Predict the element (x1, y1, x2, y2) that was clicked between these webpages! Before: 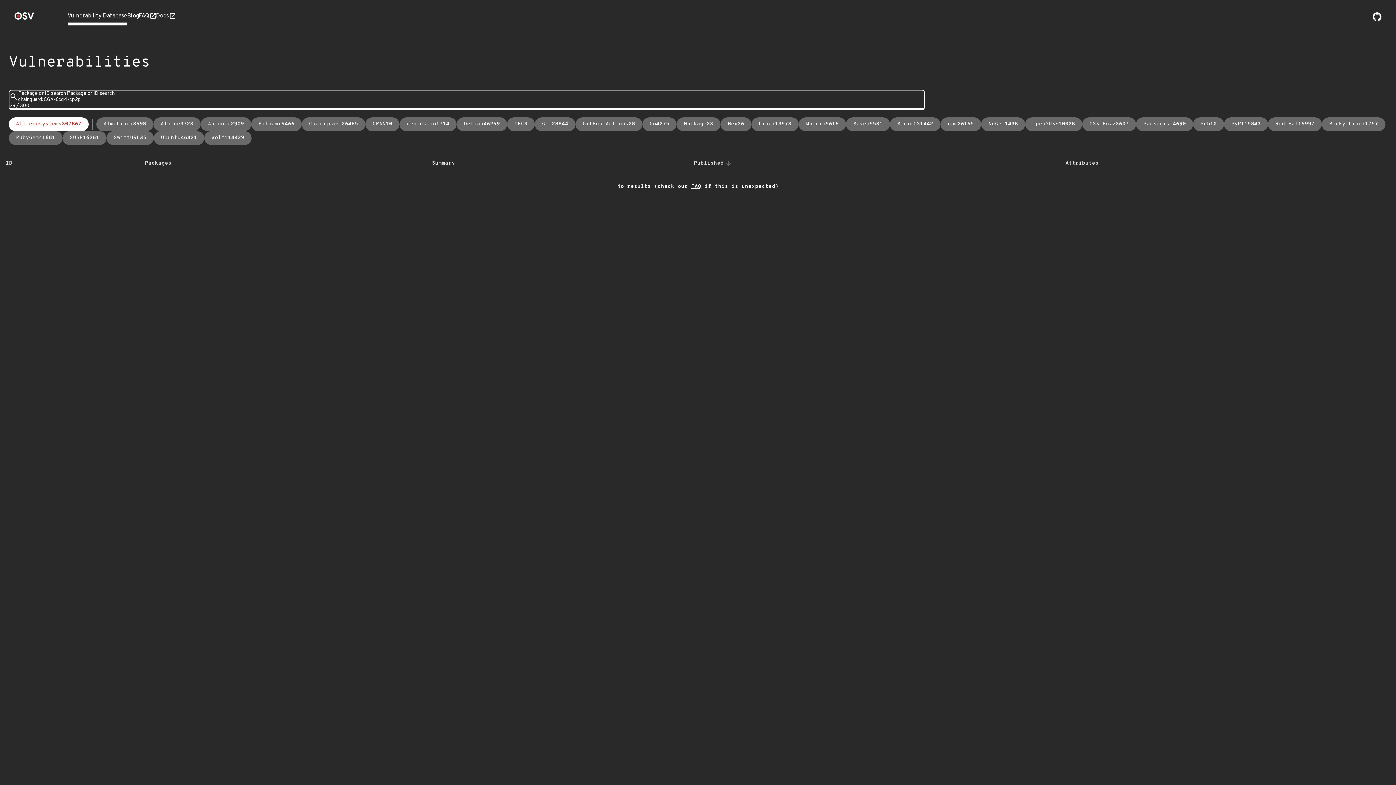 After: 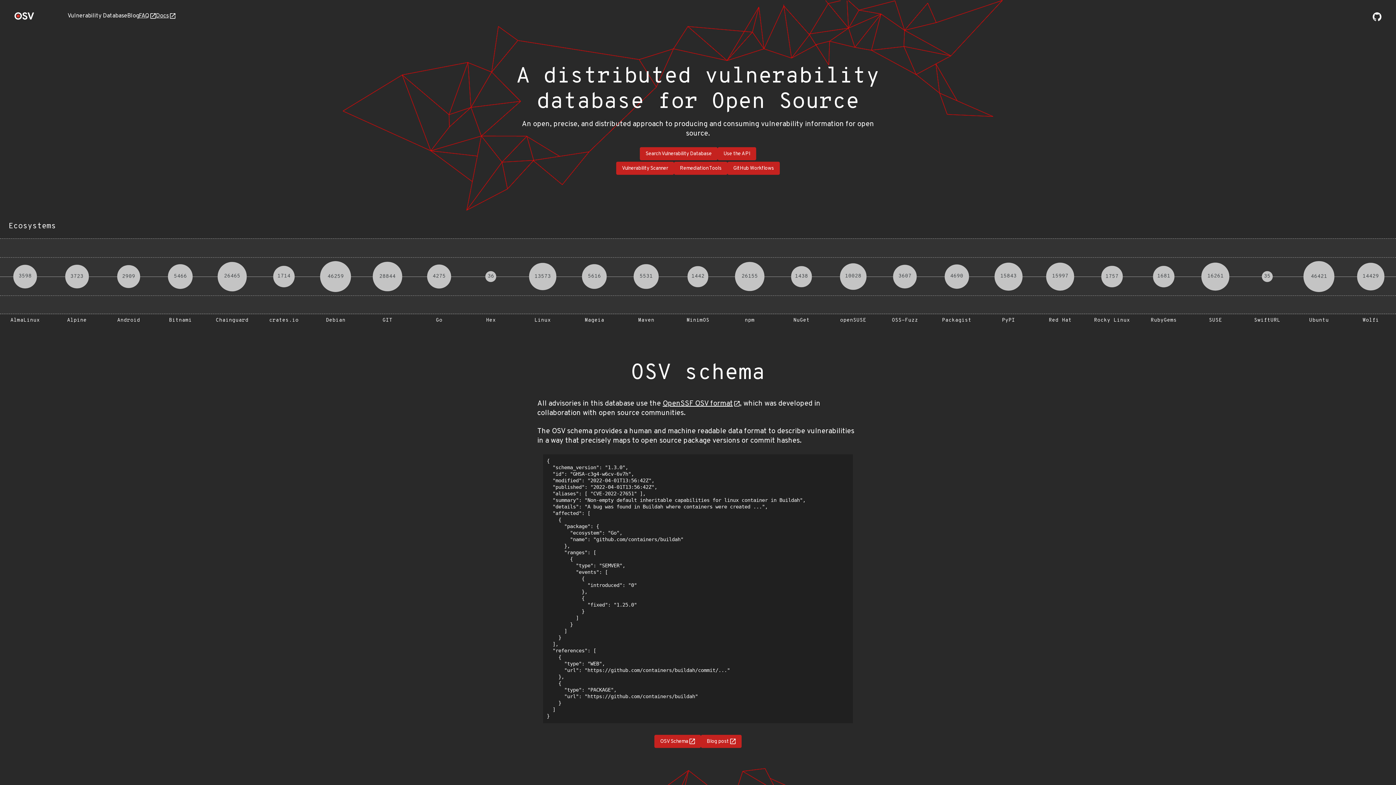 Action: label: Home page bbox: (14, 15, 34, 21)